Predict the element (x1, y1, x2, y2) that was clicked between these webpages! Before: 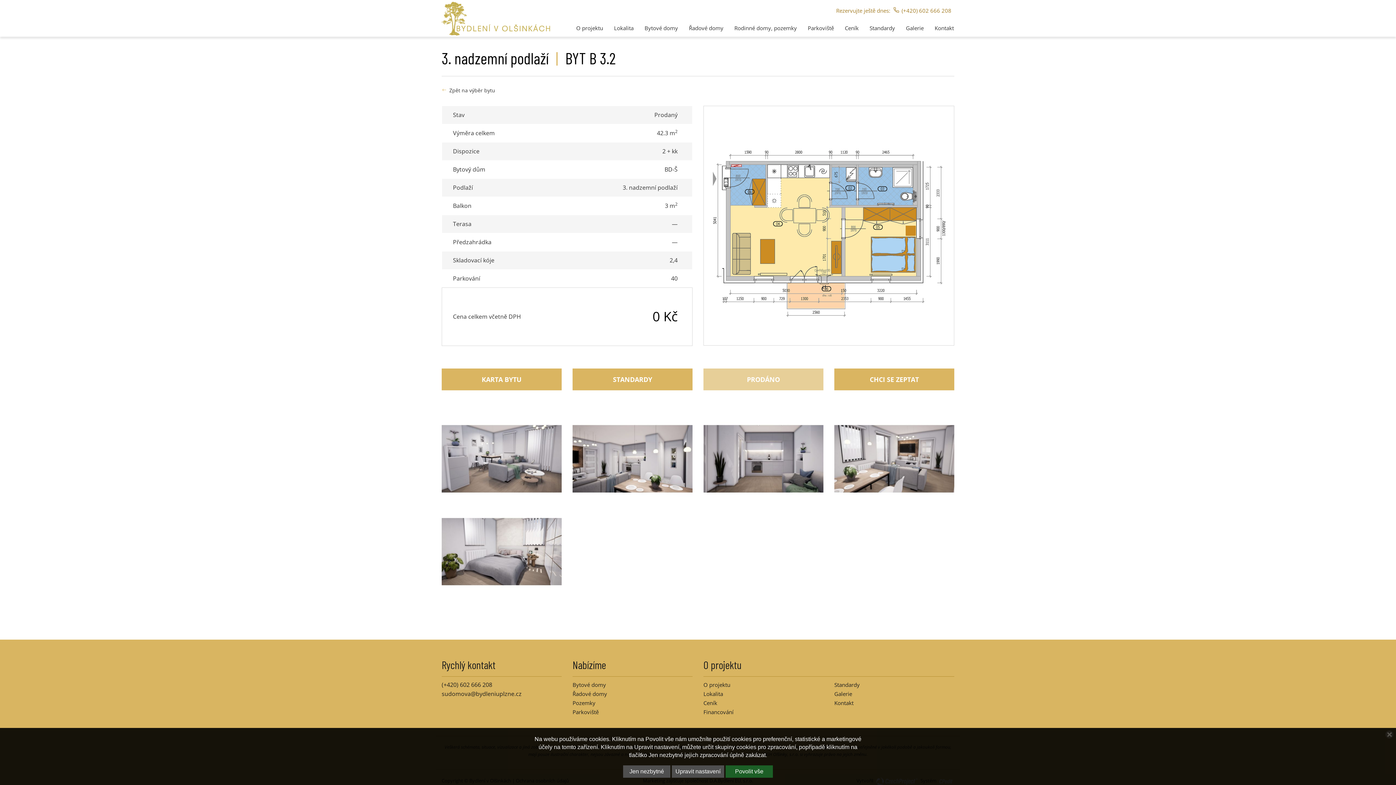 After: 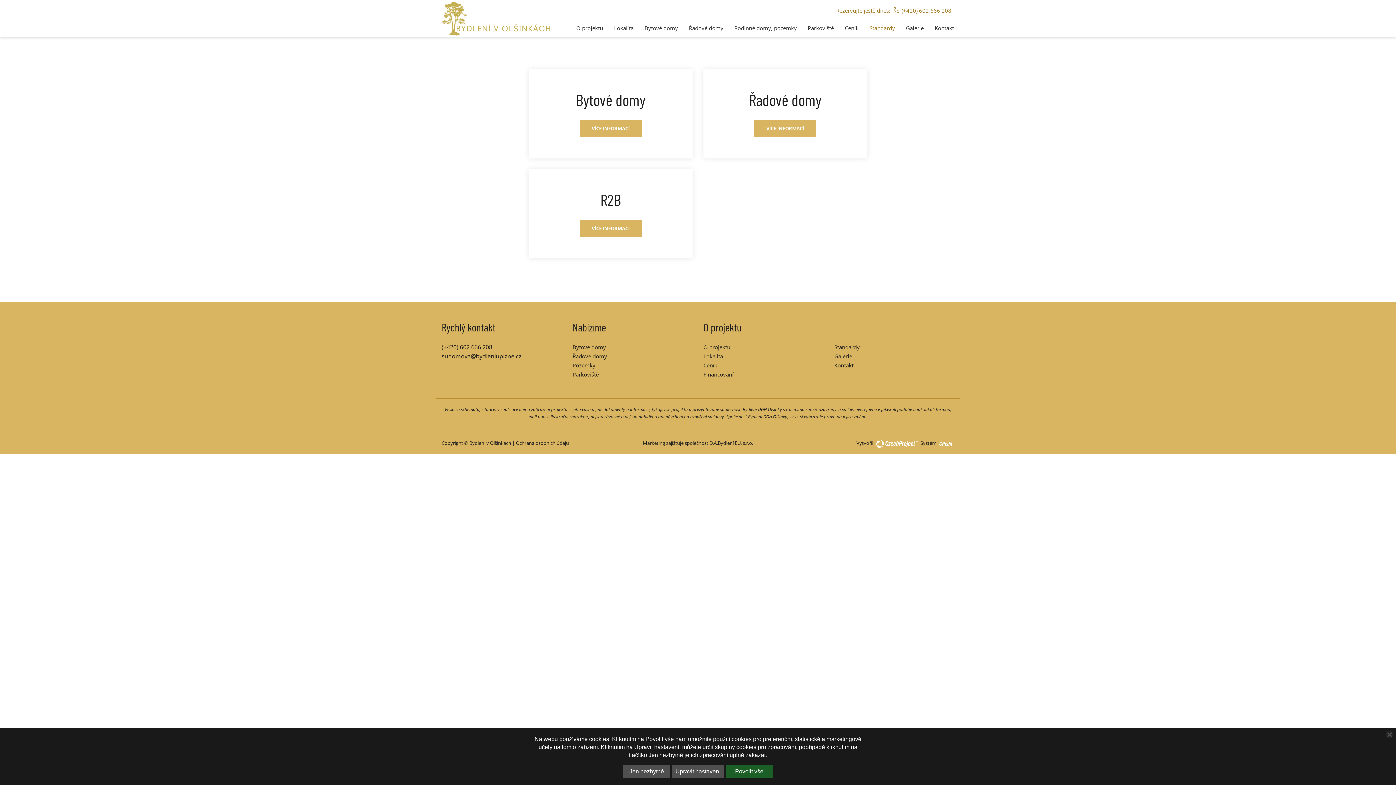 Action: label: Standardy bbox: (834, 681, 860, 688)